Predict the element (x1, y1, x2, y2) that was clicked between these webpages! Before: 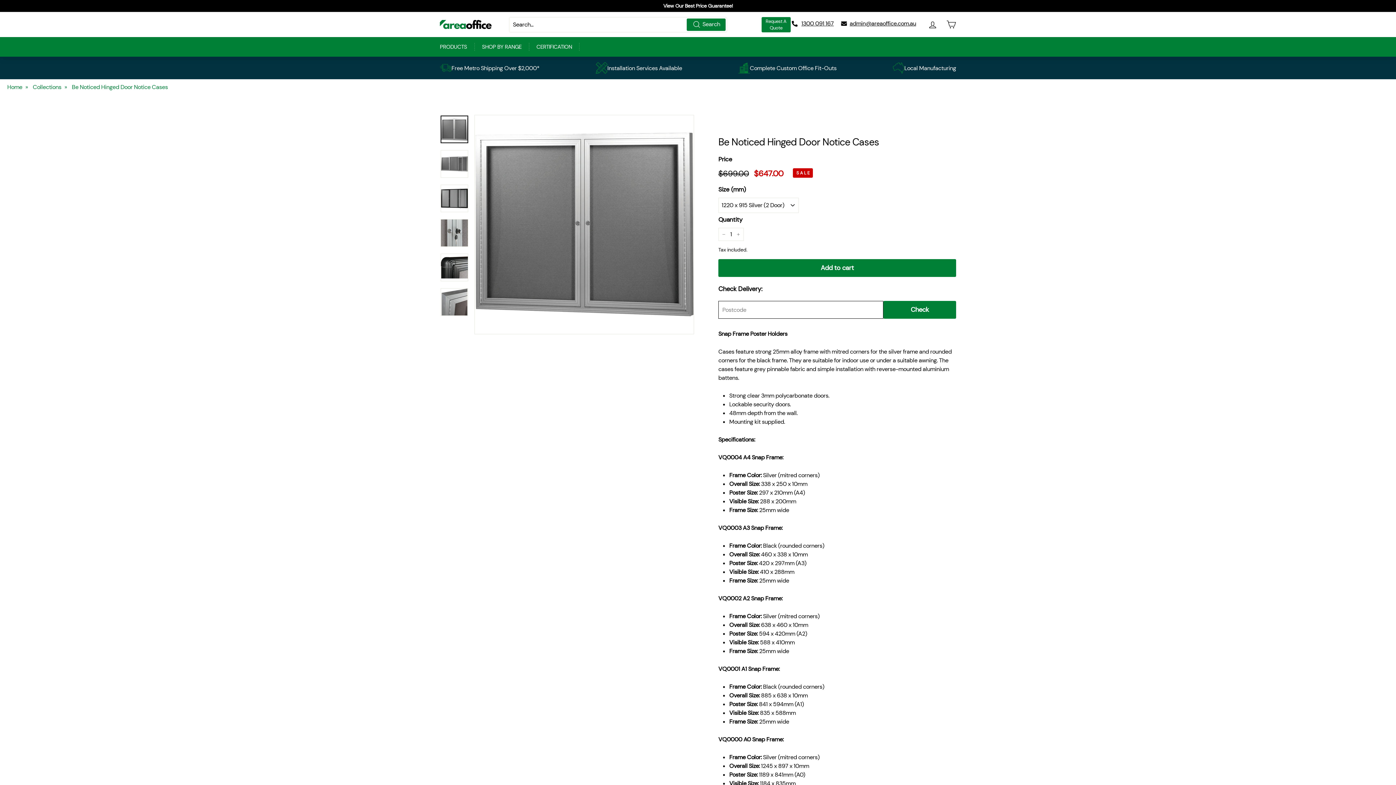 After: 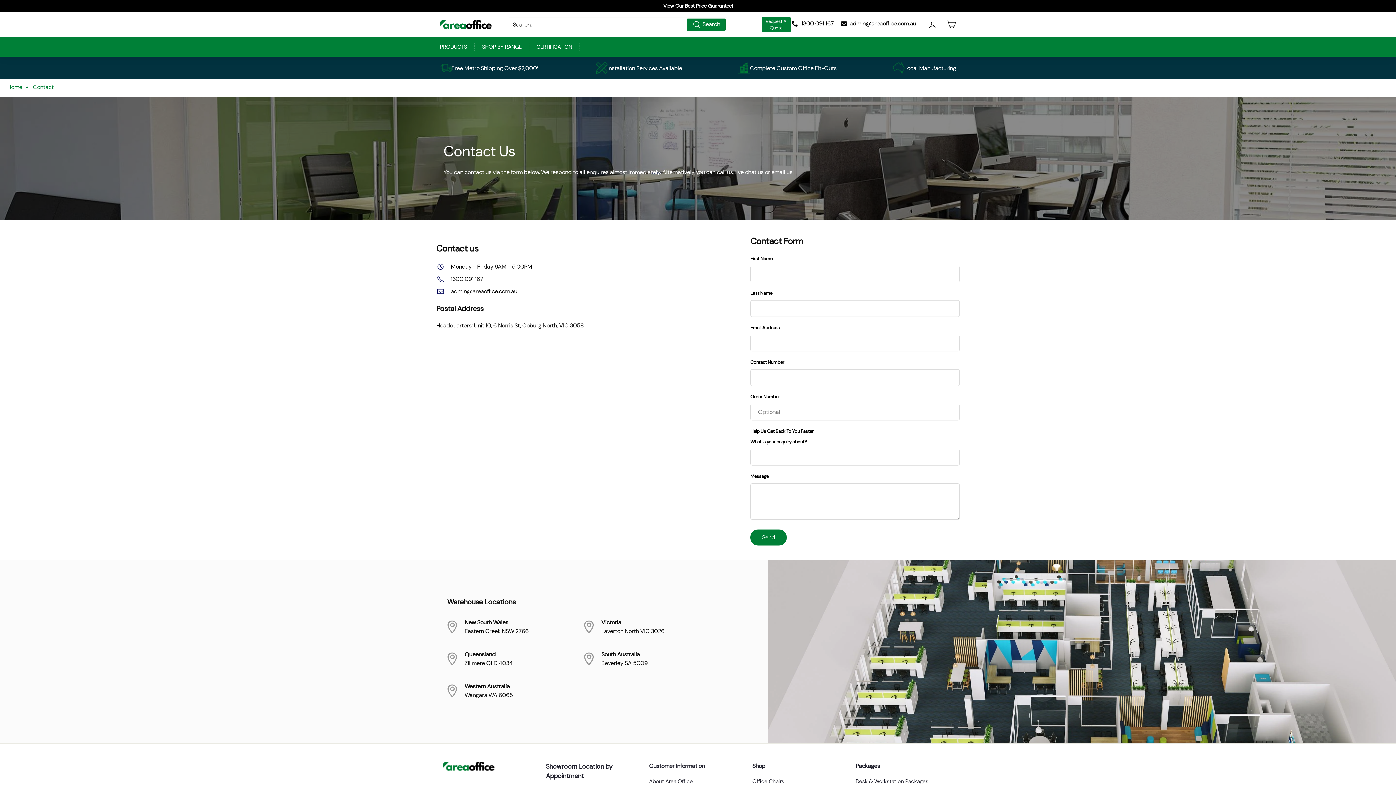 Action: bbox: (761, 16, 790, 32) label: Request A Quote